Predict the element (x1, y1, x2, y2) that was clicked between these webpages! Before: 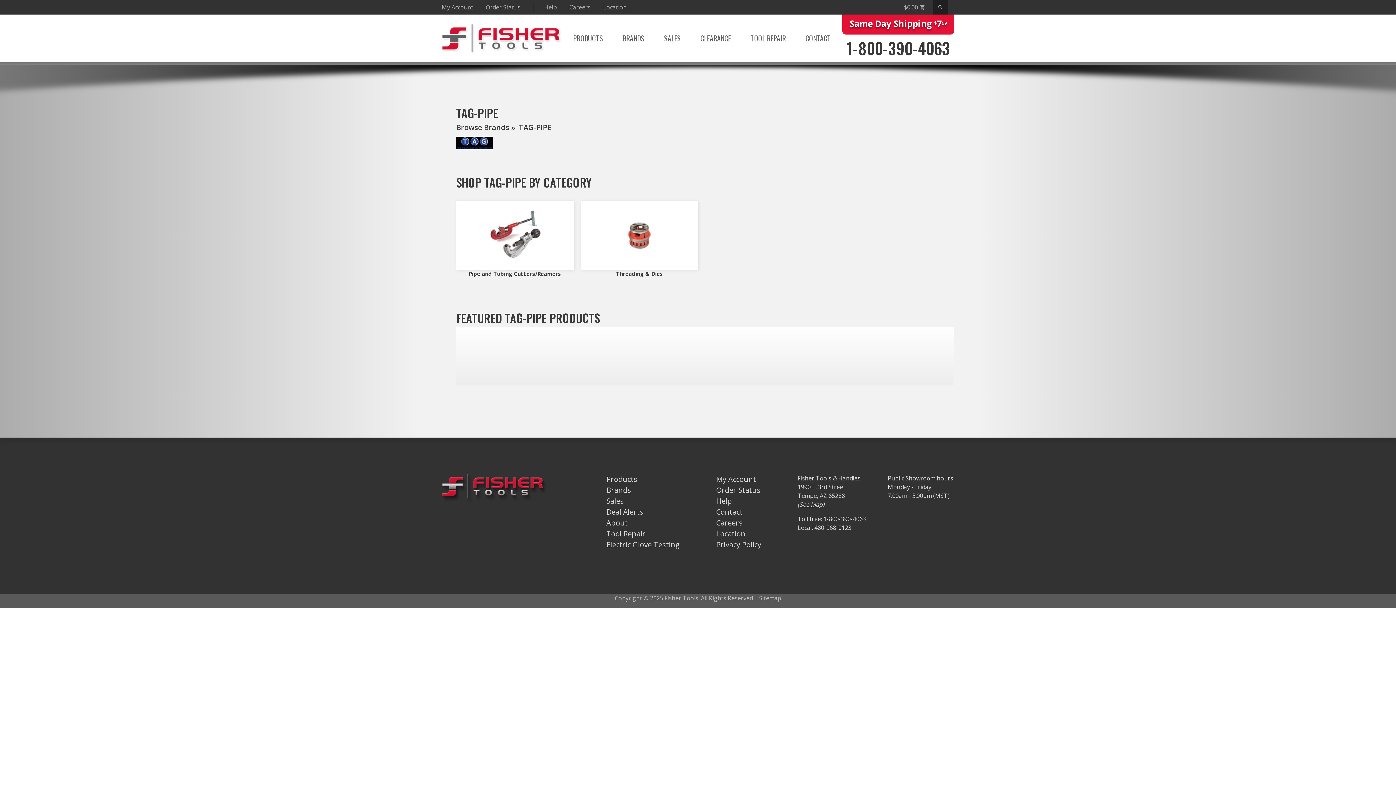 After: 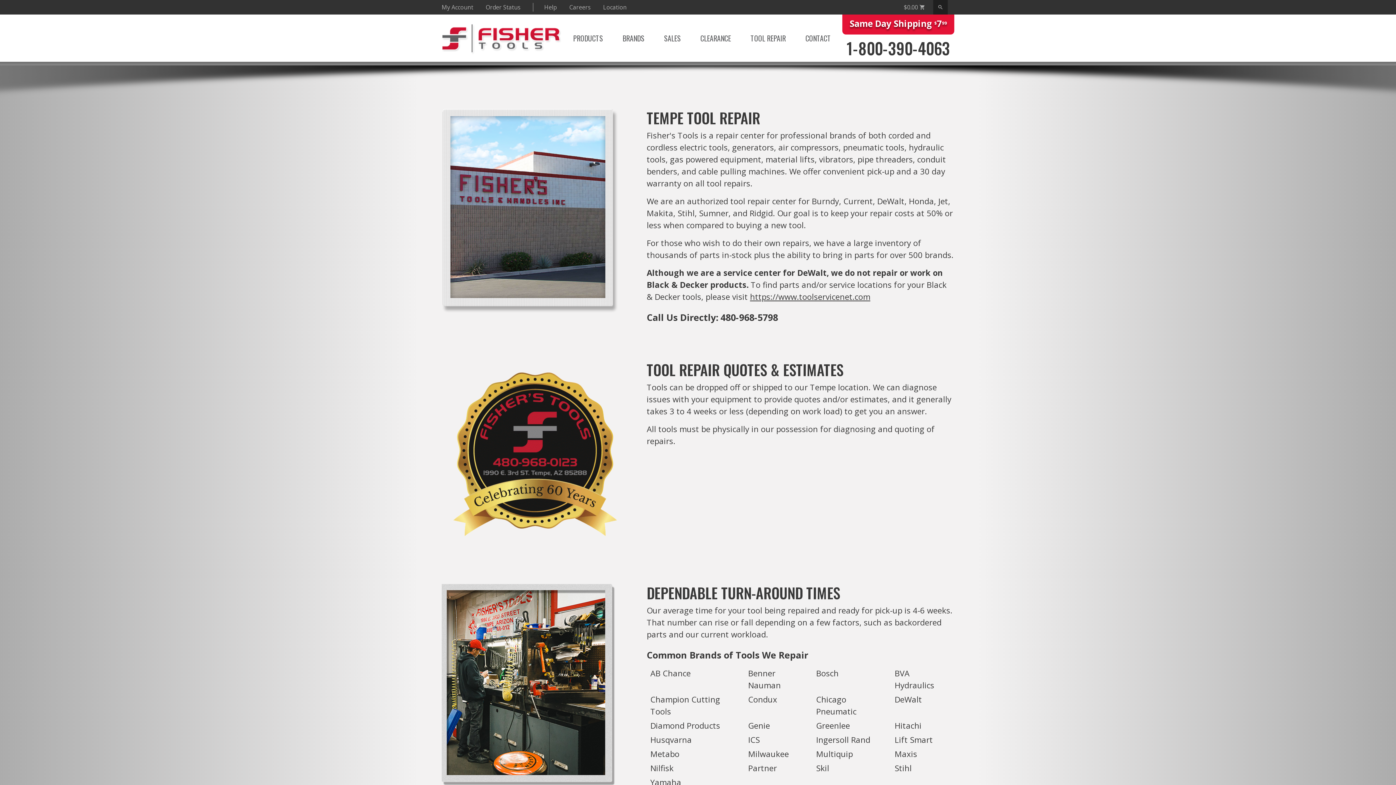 Action: bbox: (750, 32, 786, 44) label: TOOL REPAIR